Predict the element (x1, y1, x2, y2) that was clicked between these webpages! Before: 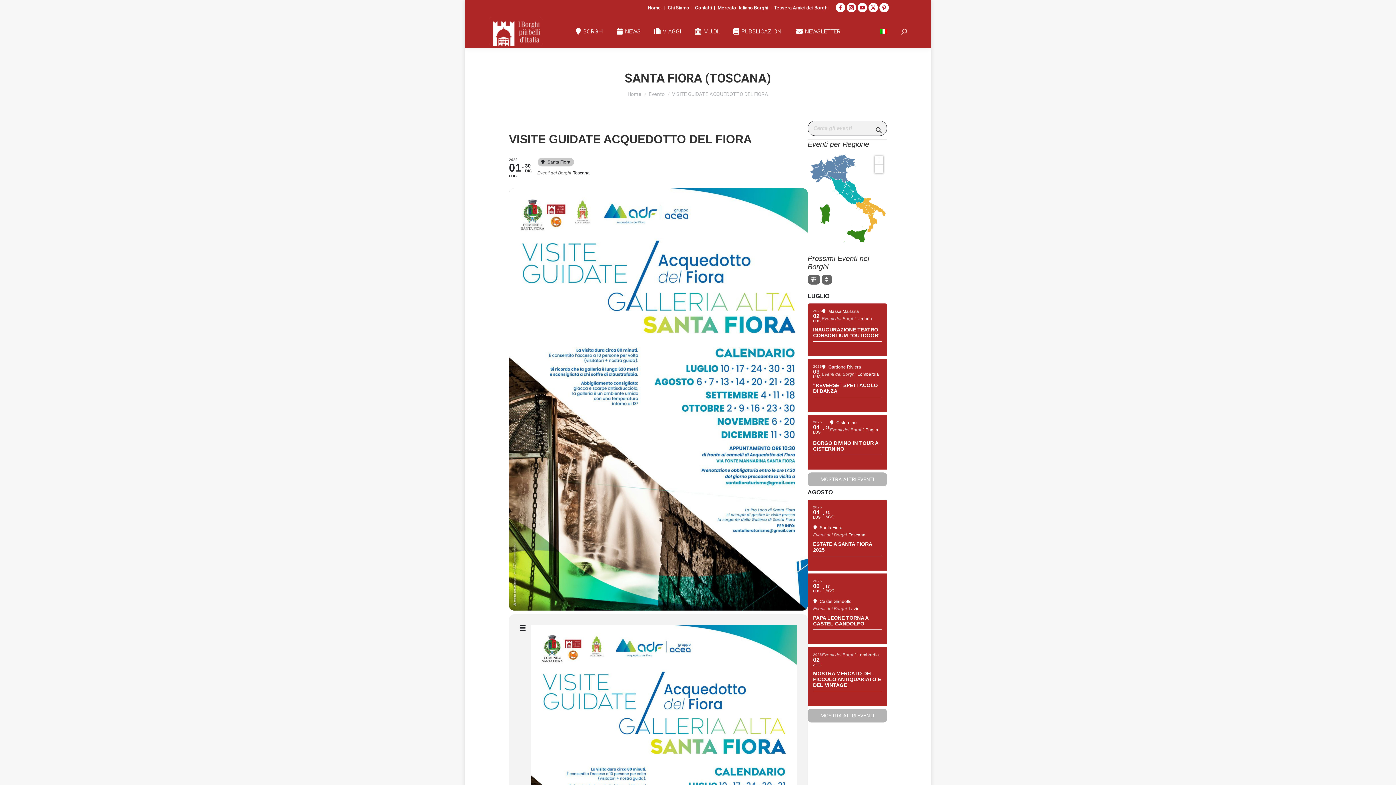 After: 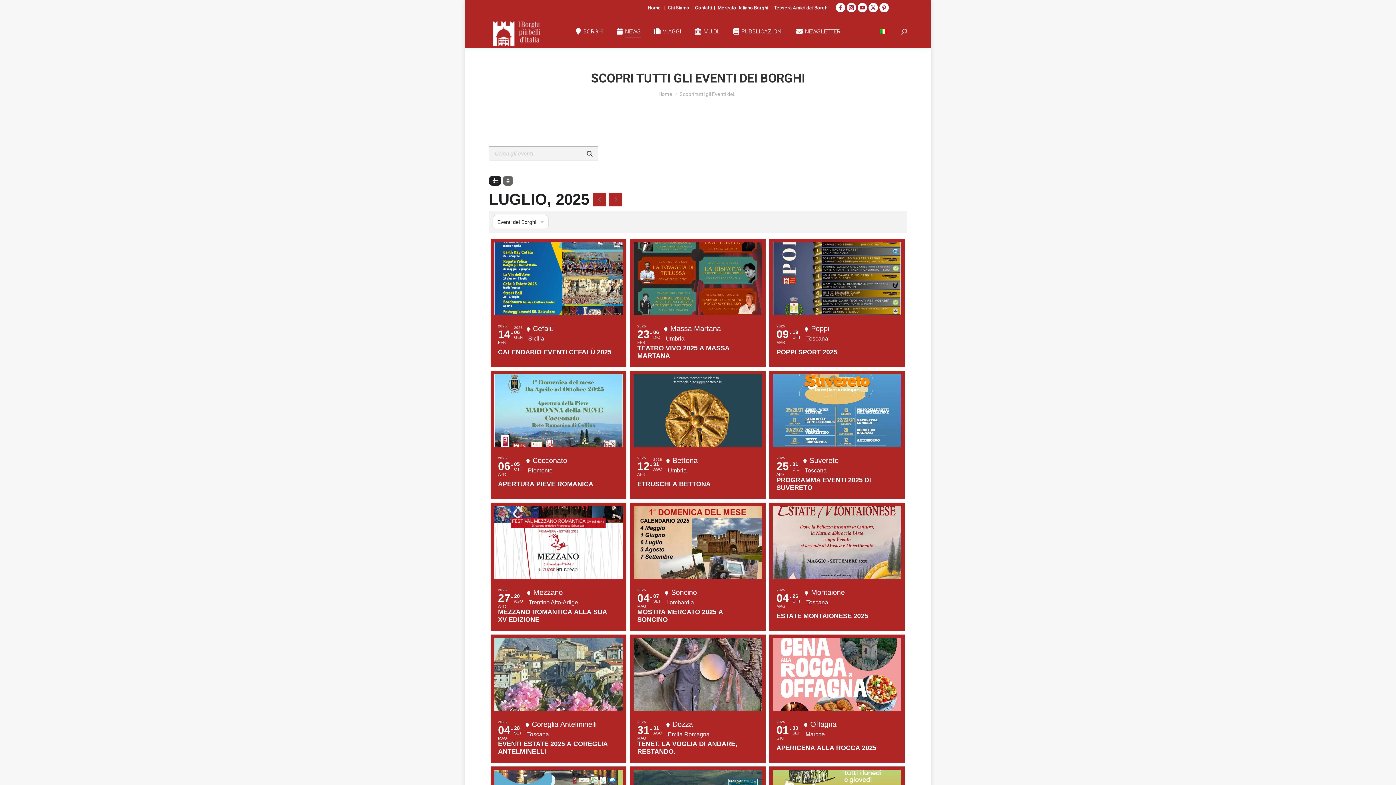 Action: bbox: (648, 91, 664, 97) label: Evento